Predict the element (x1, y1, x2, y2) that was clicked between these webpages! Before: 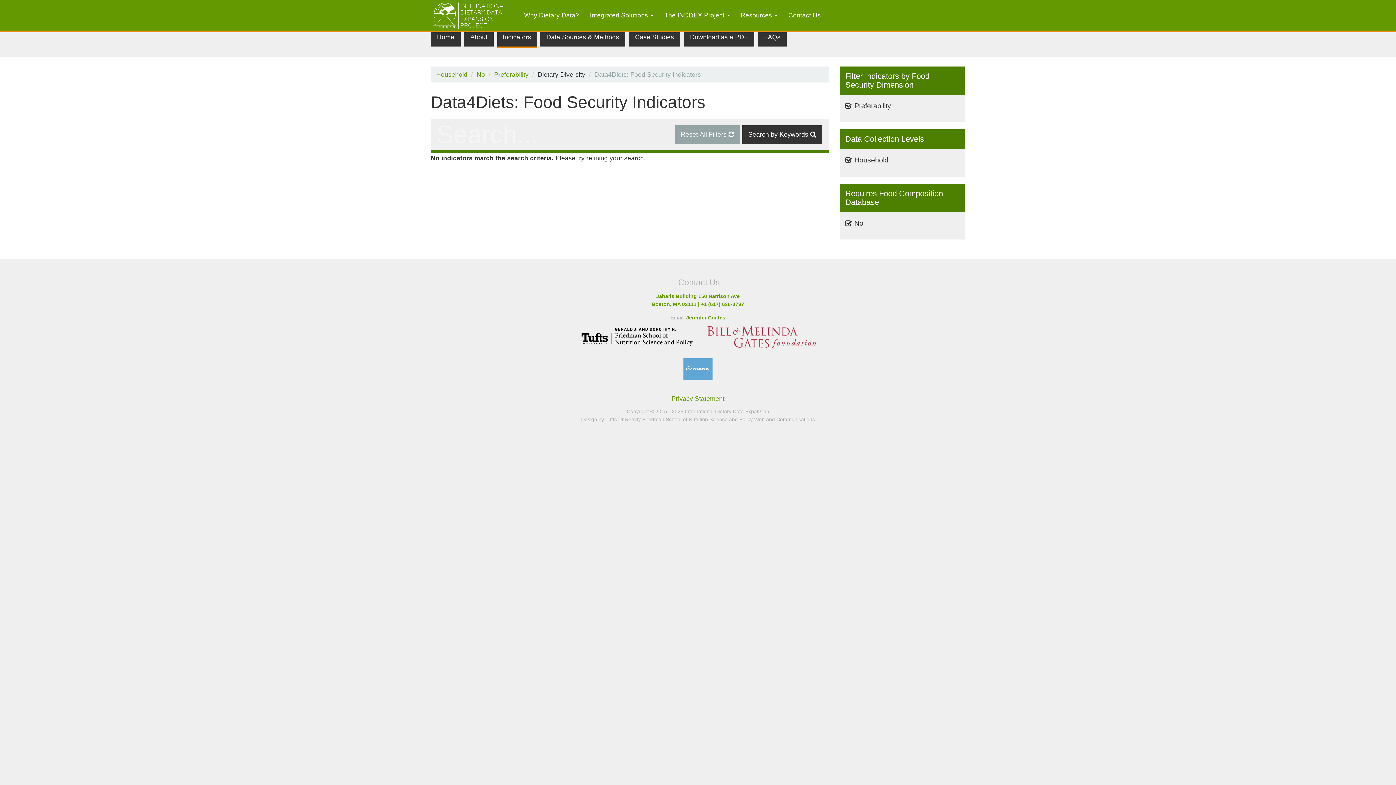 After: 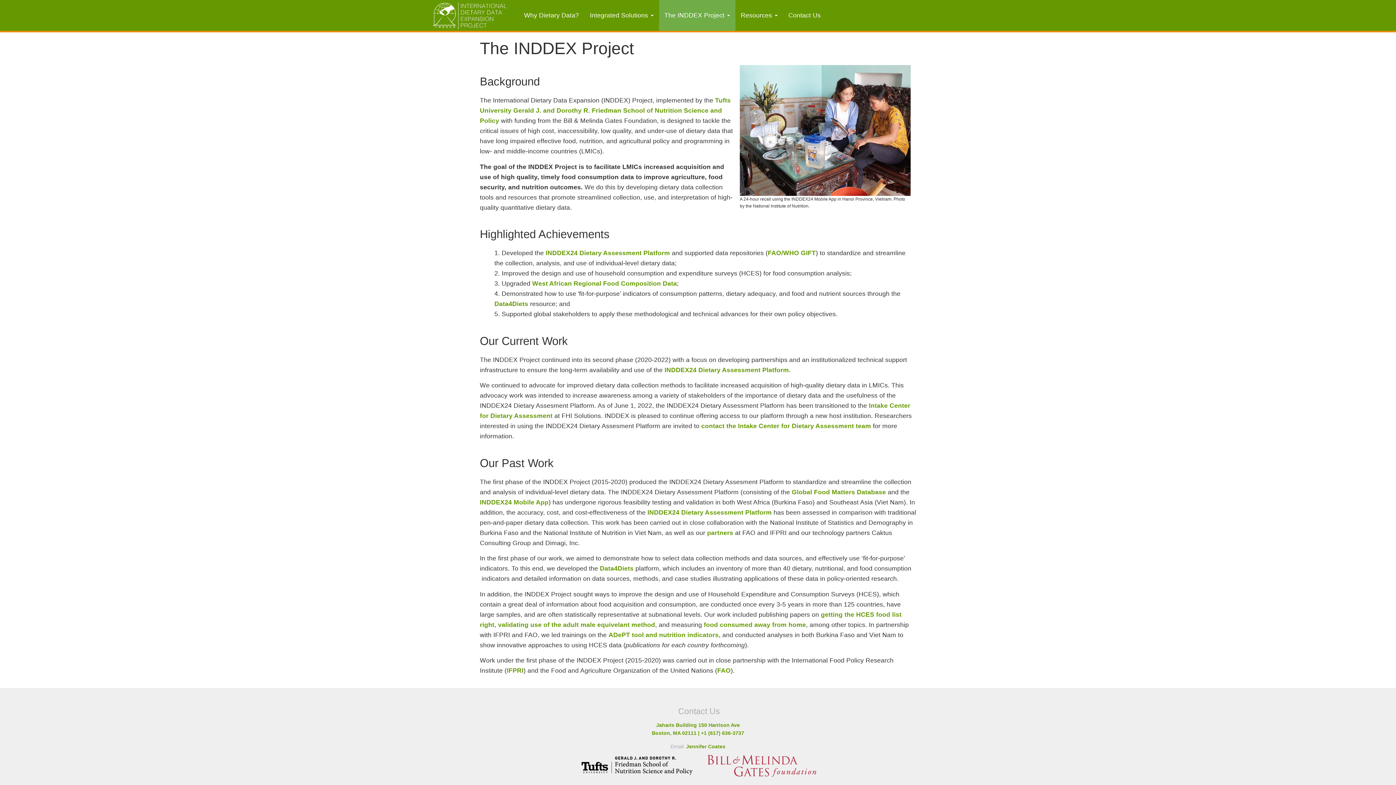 Action: label: The INDDEX Project  bbox: (659, 0, 735, 30)